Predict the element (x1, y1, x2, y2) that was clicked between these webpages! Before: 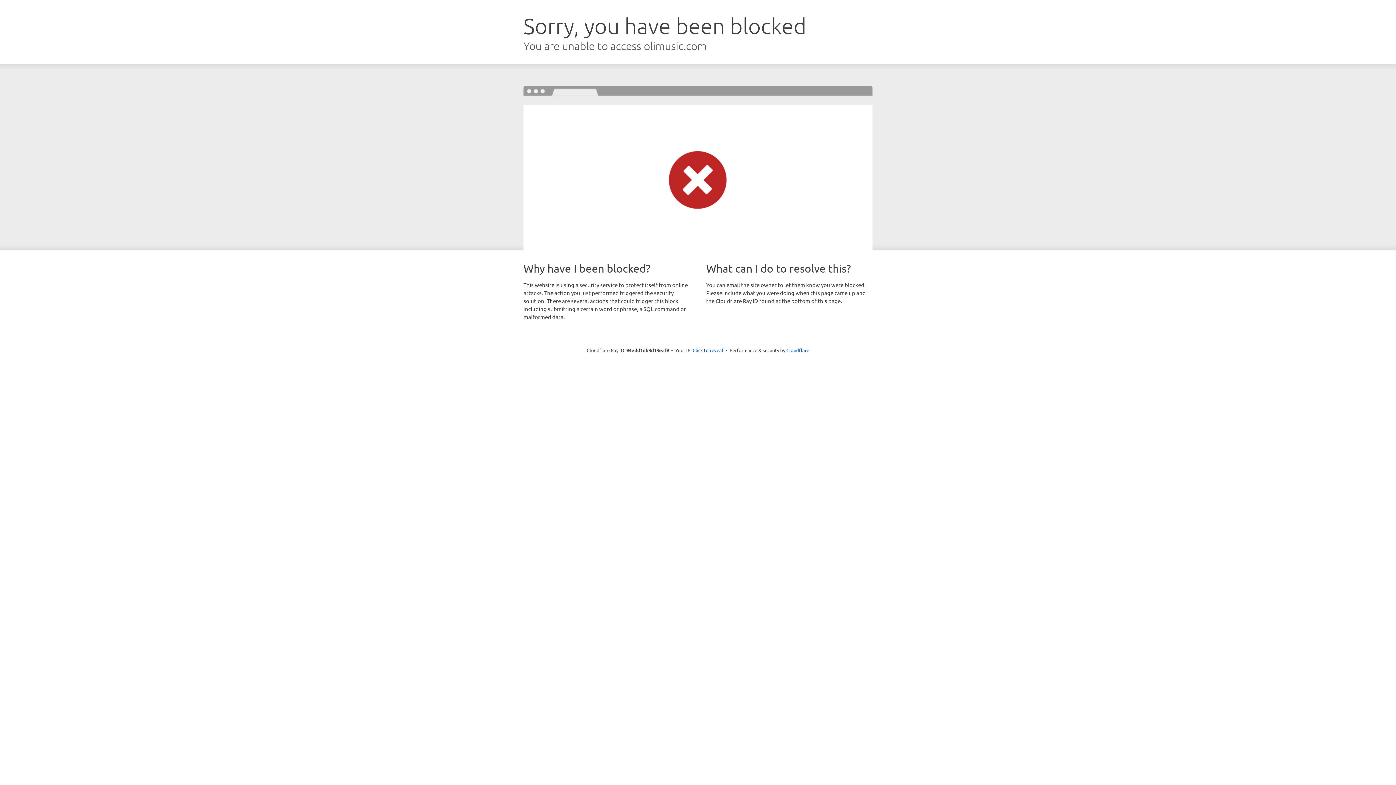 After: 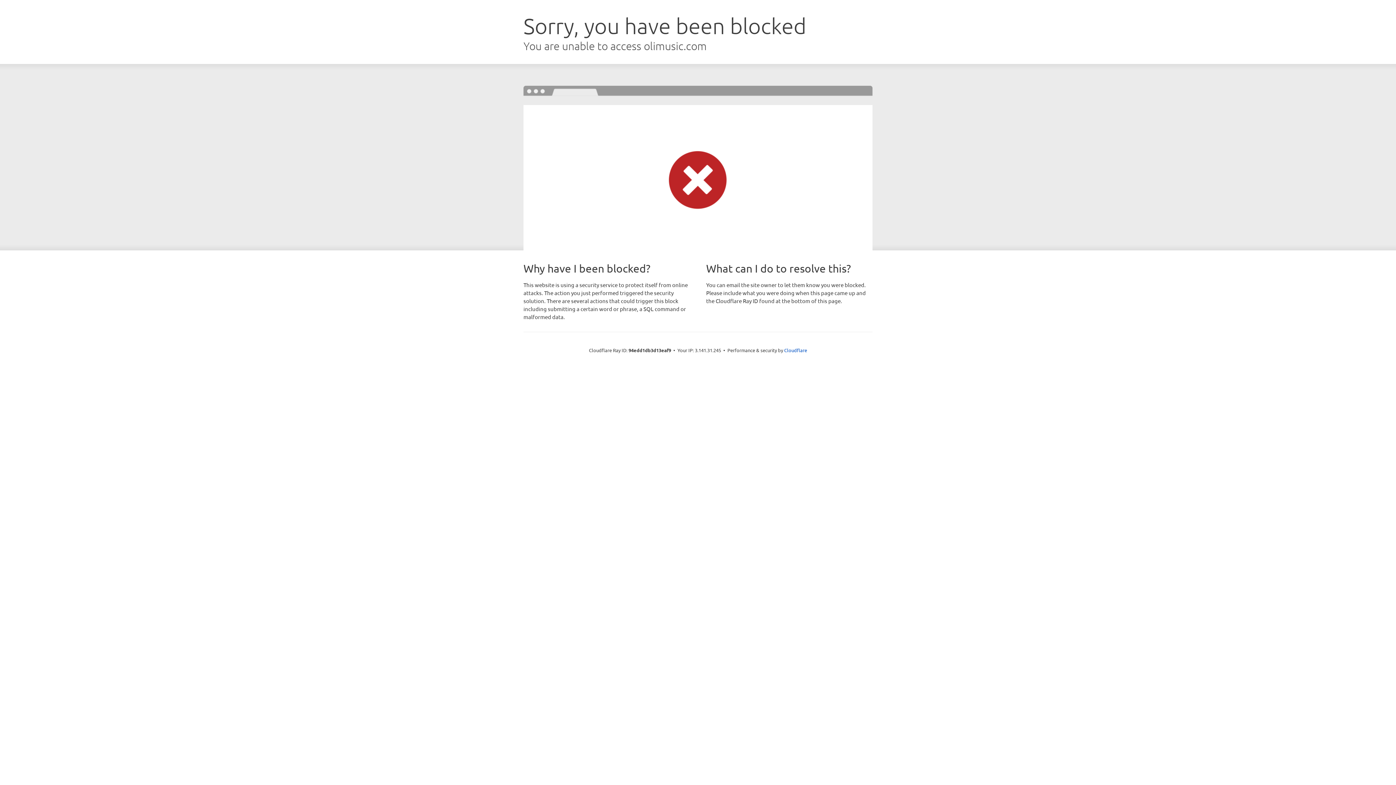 Action: label: Click to reveal bbox: (692, 346, 723, 353)